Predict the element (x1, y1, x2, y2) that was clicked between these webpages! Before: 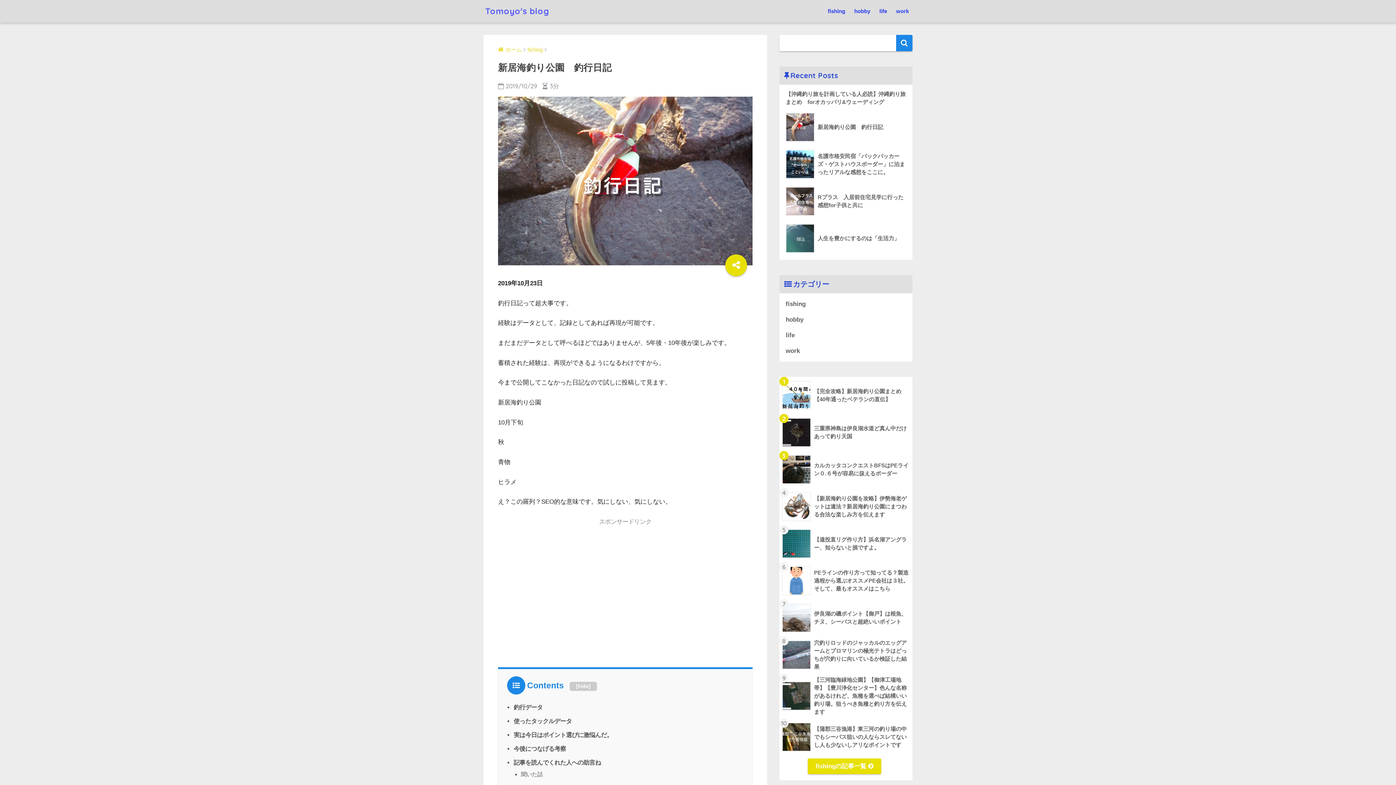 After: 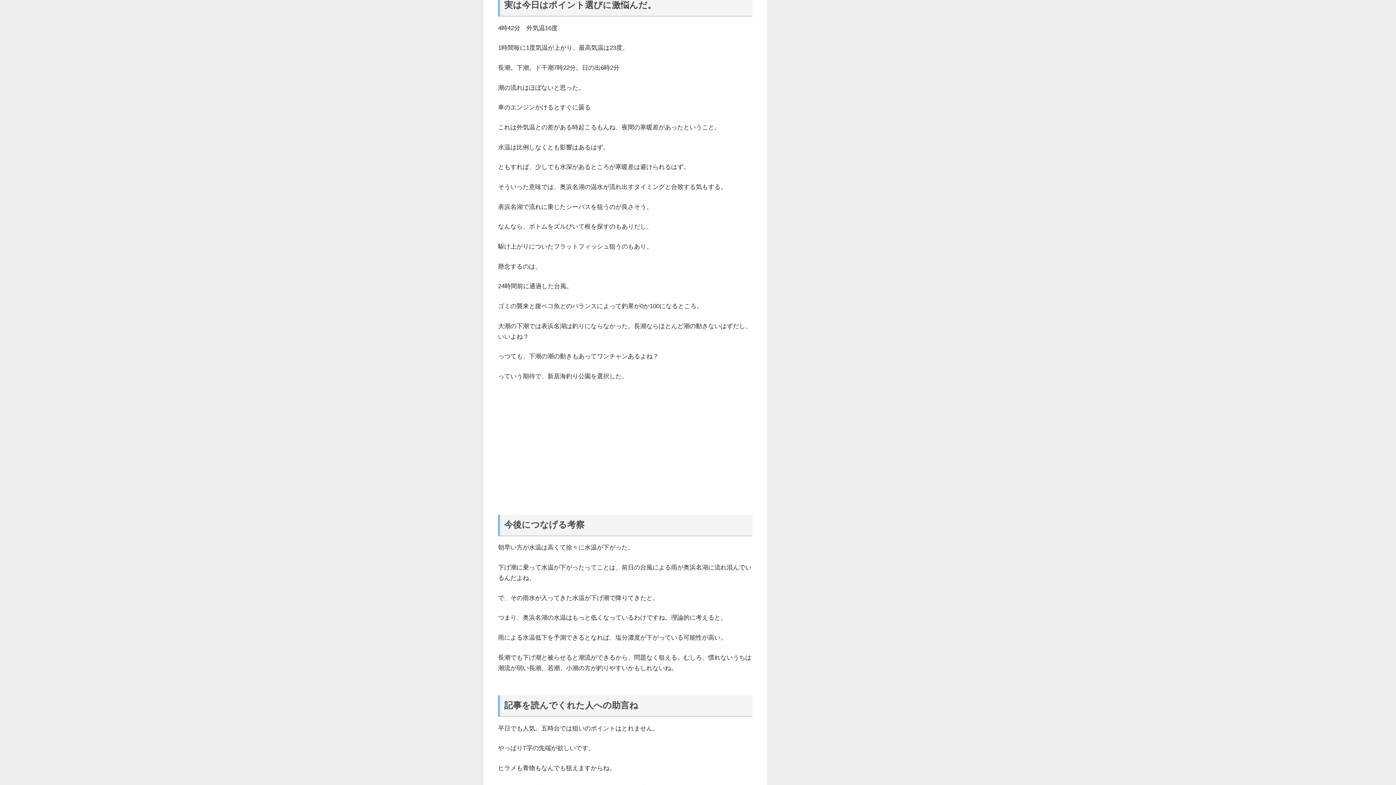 Action: label: 実は今日はポイント選びに激悩んだ。 bbox: (513, 732, 612, 738)